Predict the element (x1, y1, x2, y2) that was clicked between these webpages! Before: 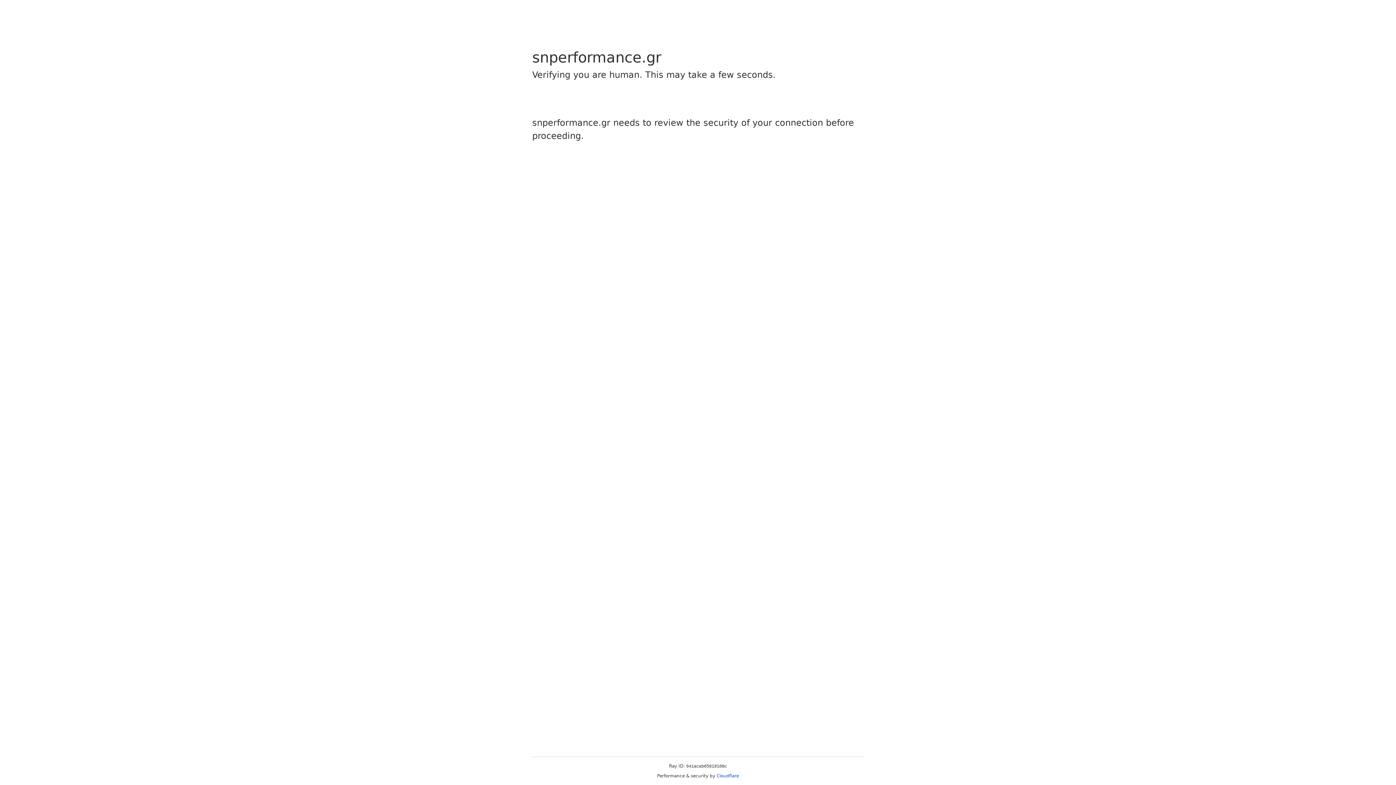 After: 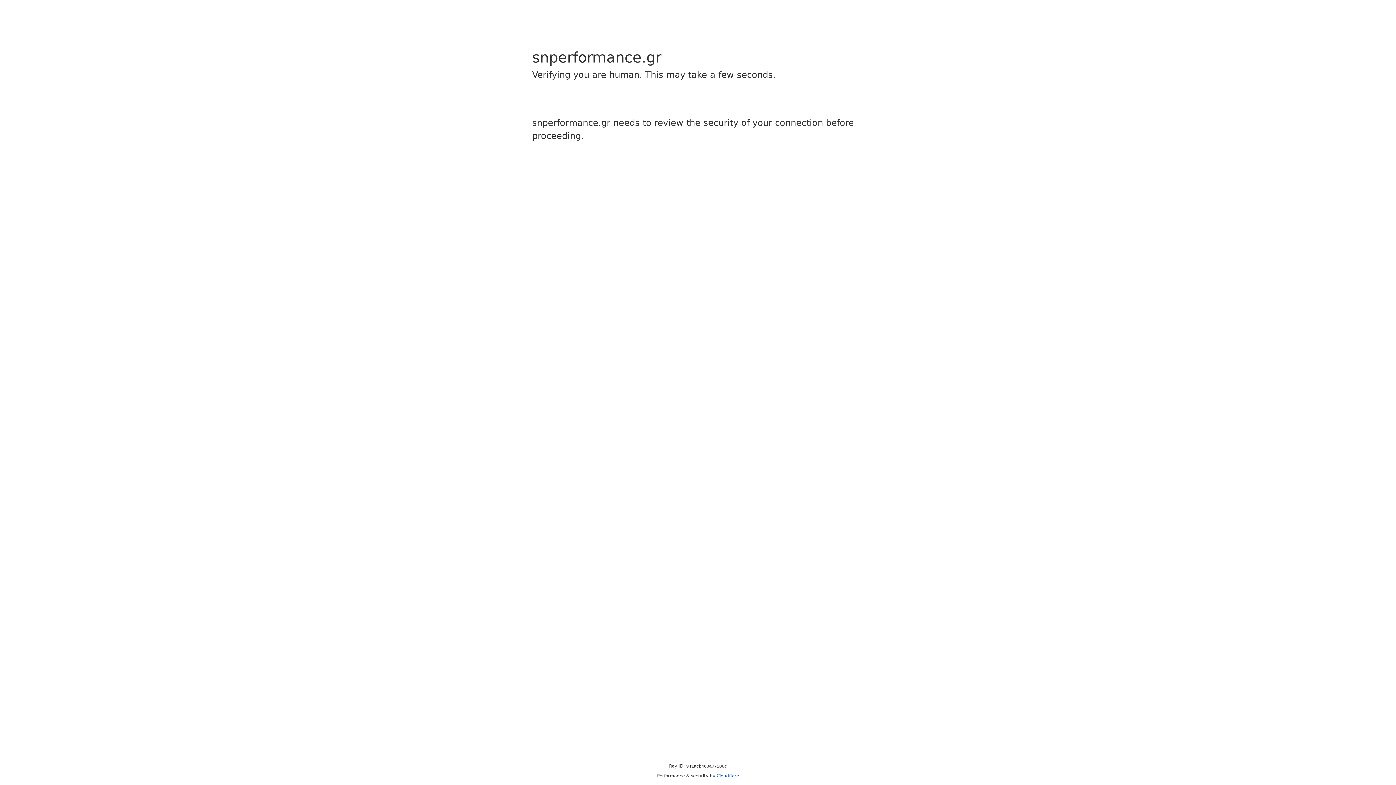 Action: label: Cloudflare bbox: (716, 773, 739, 778)